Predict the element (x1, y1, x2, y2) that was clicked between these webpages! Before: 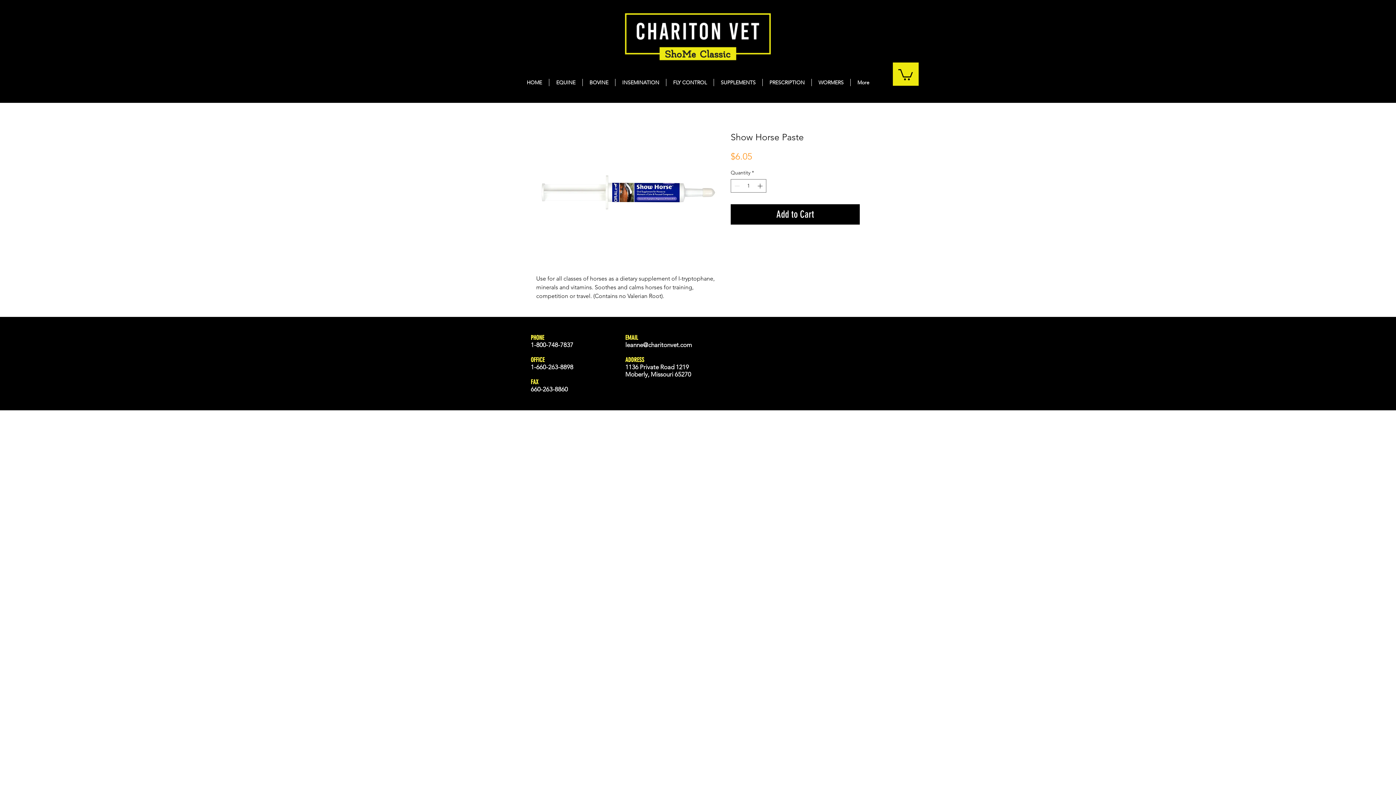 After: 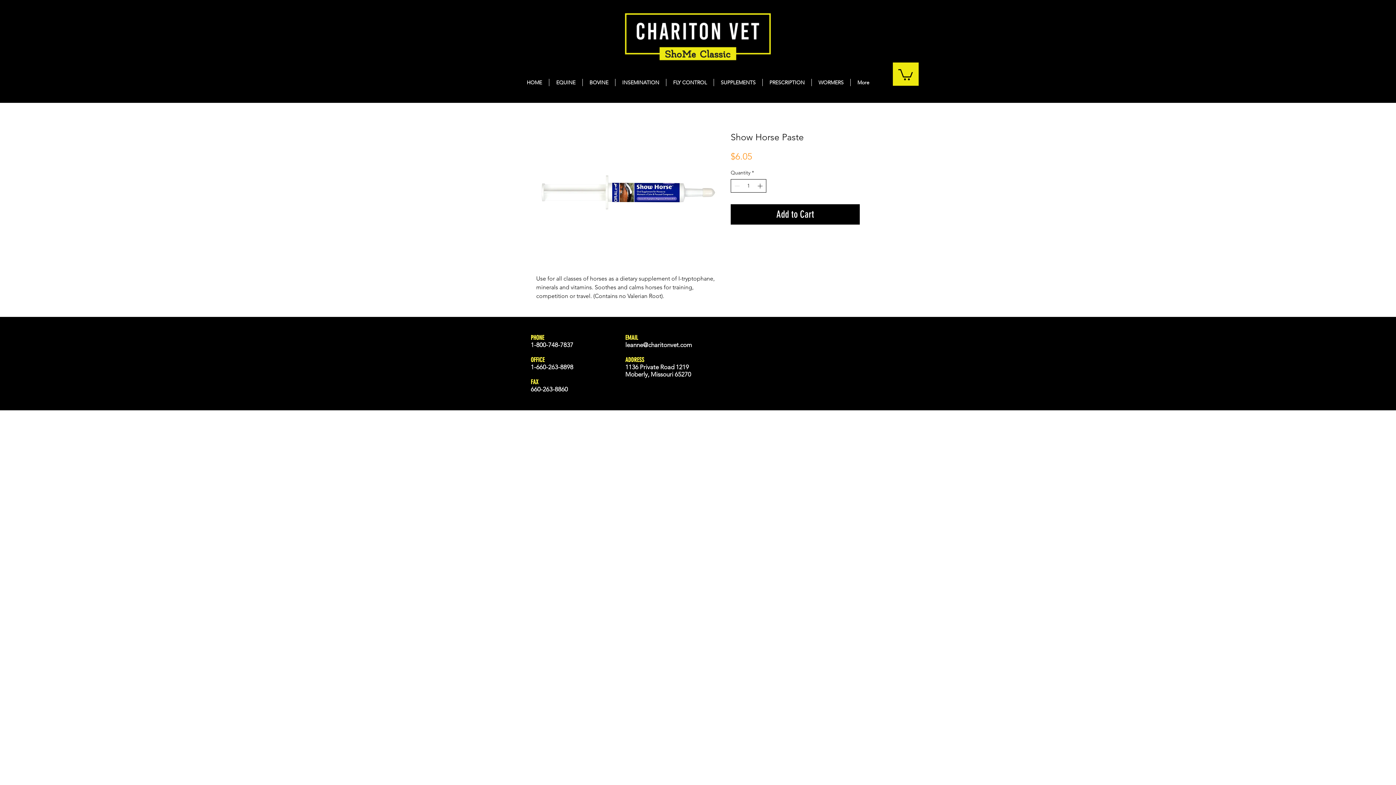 Action: bbox: (756, 179, 765, 192) label: Increment